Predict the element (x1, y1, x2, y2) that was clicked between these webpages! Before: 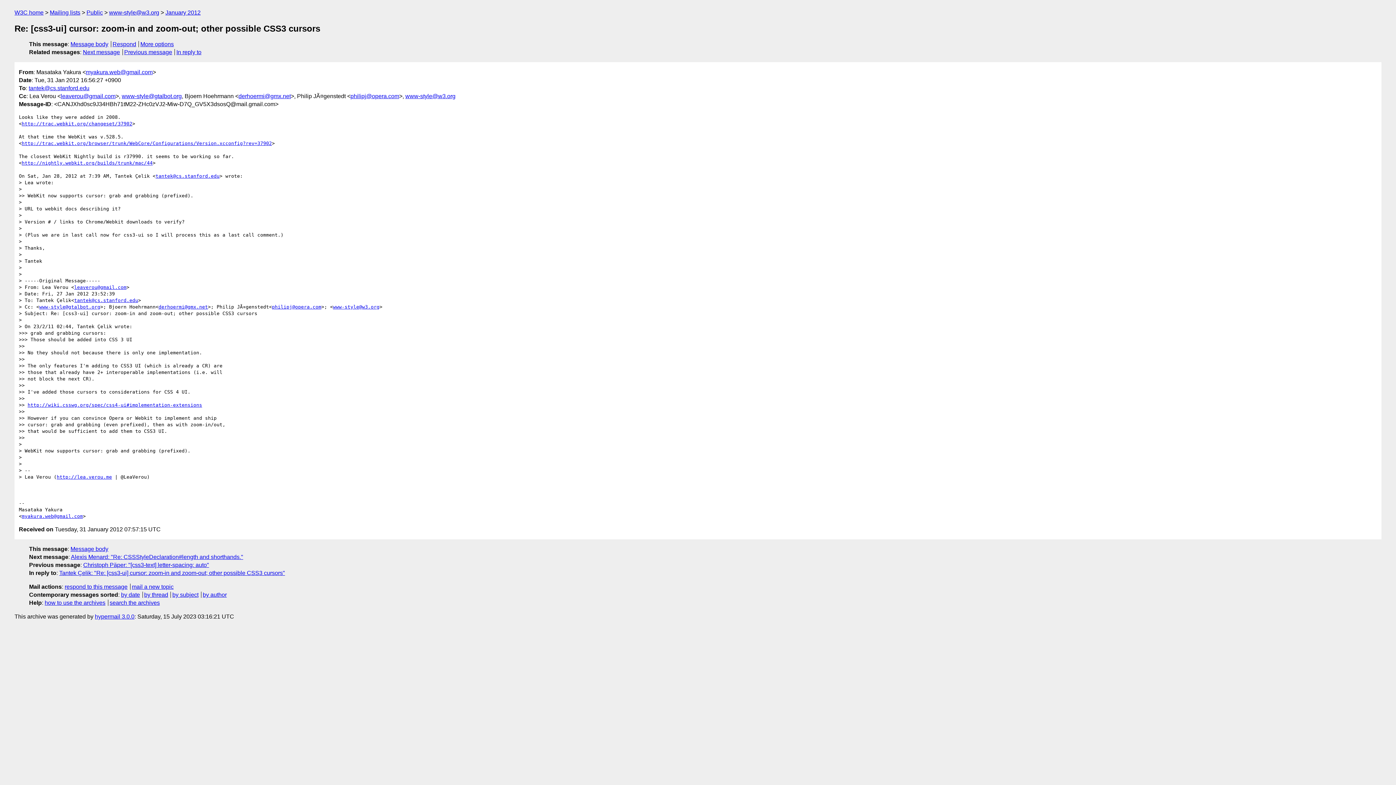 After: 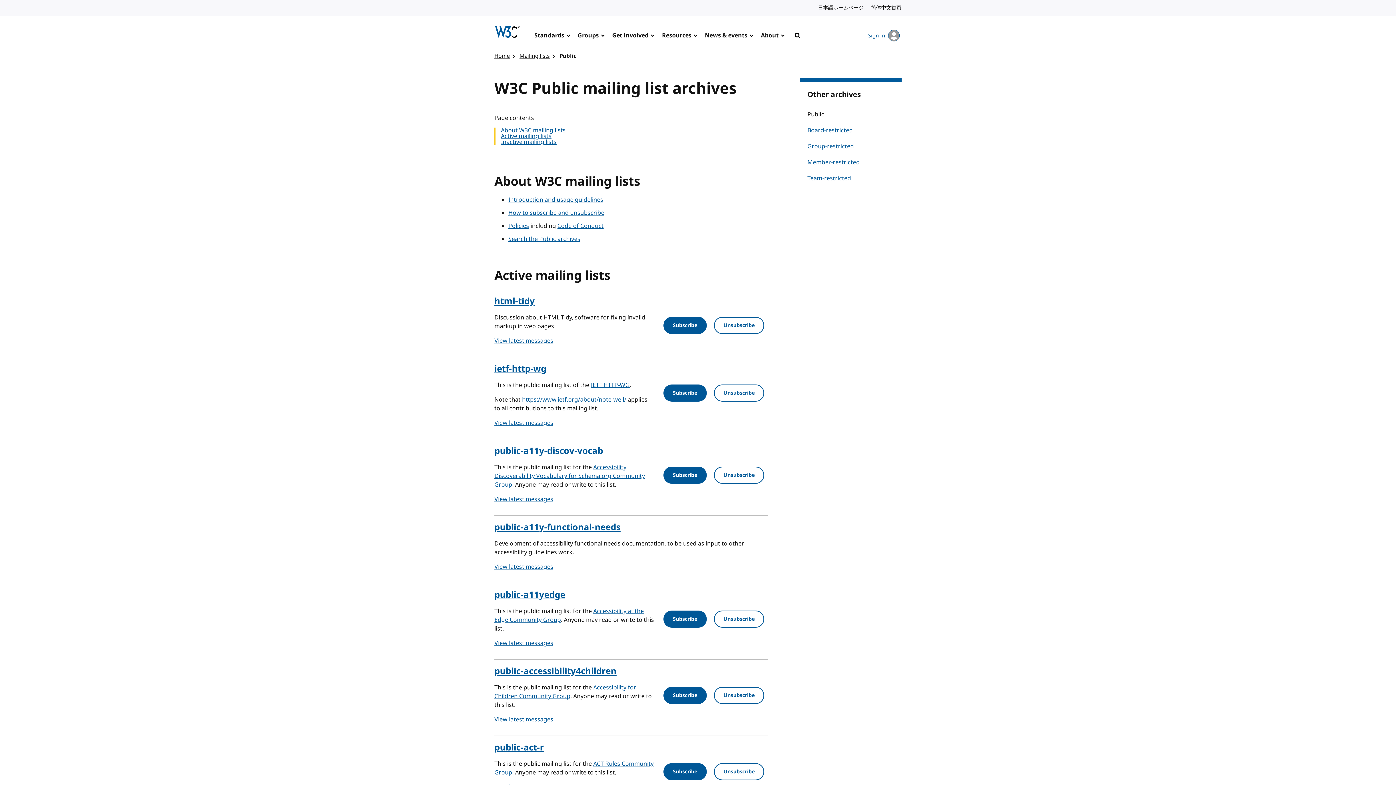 Action: bbox: (86, 9, 102, 15) label: Public